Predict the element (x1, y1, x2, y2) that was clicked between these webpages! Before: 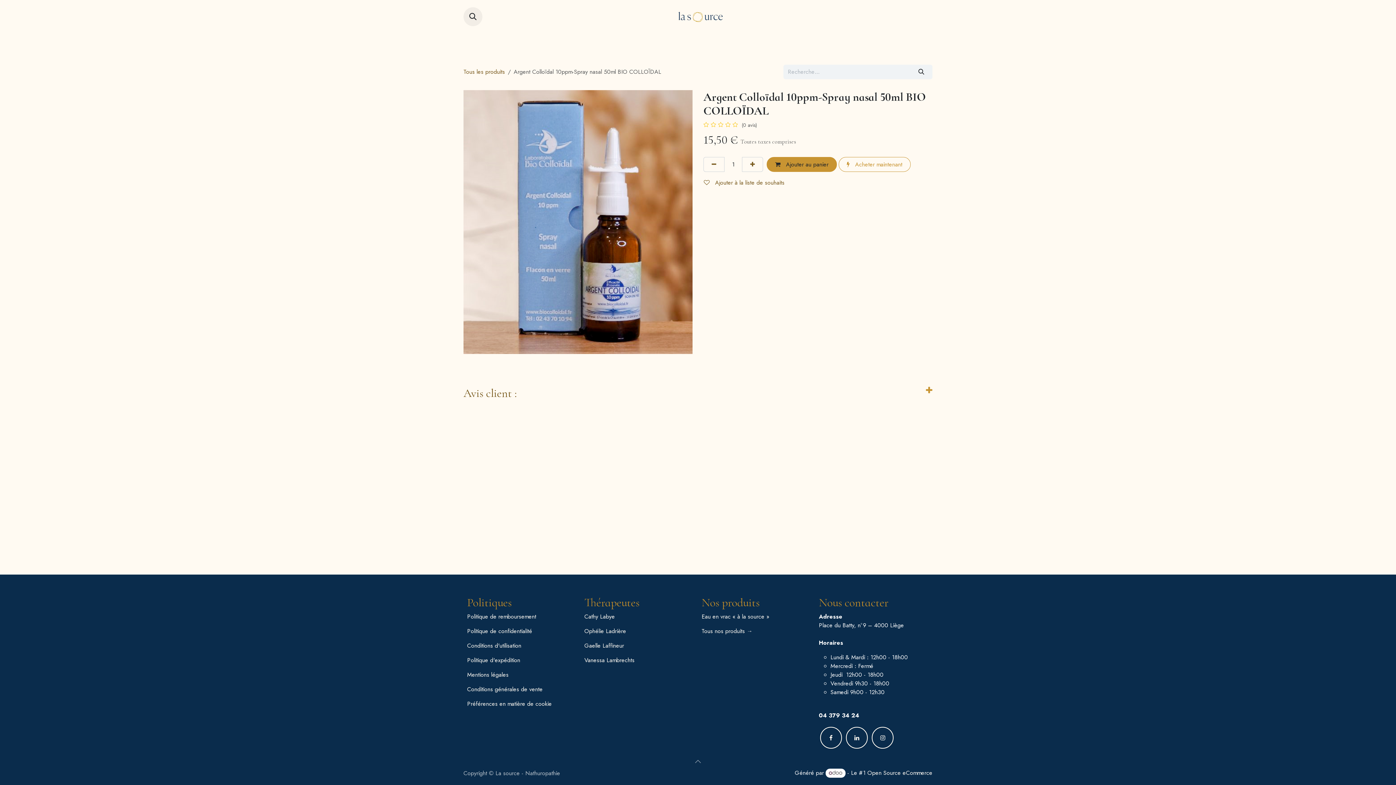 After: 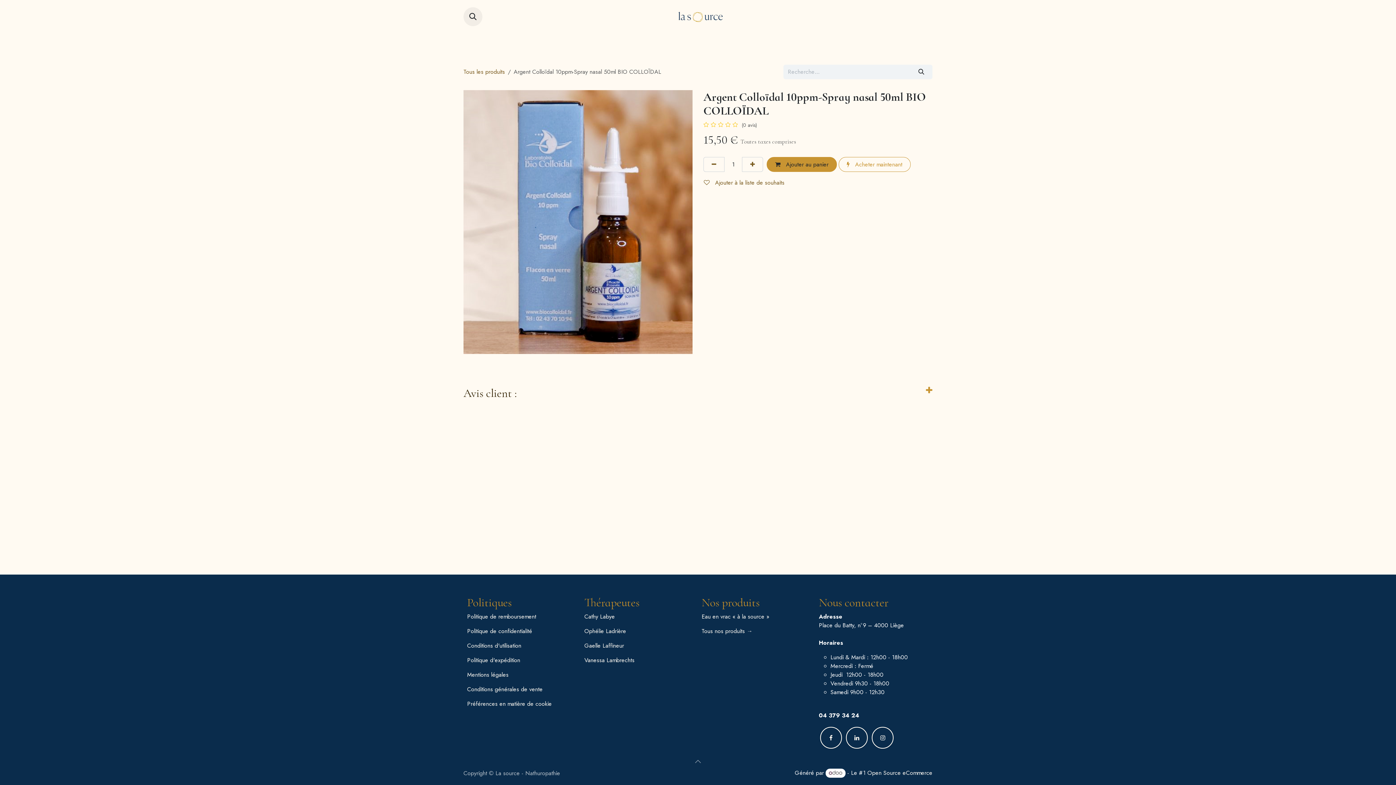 Action: bbox: (463, 386, 932, 412) label: Avis client :